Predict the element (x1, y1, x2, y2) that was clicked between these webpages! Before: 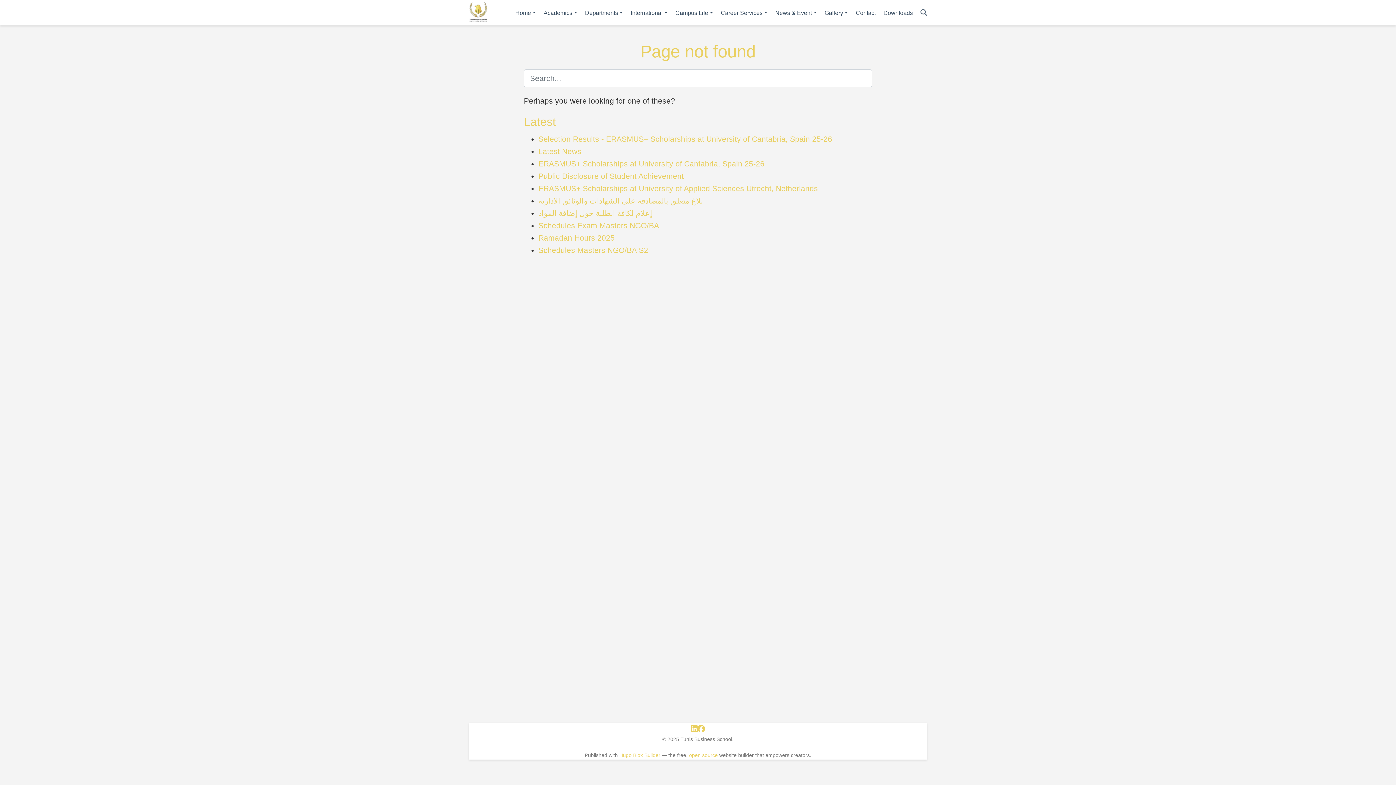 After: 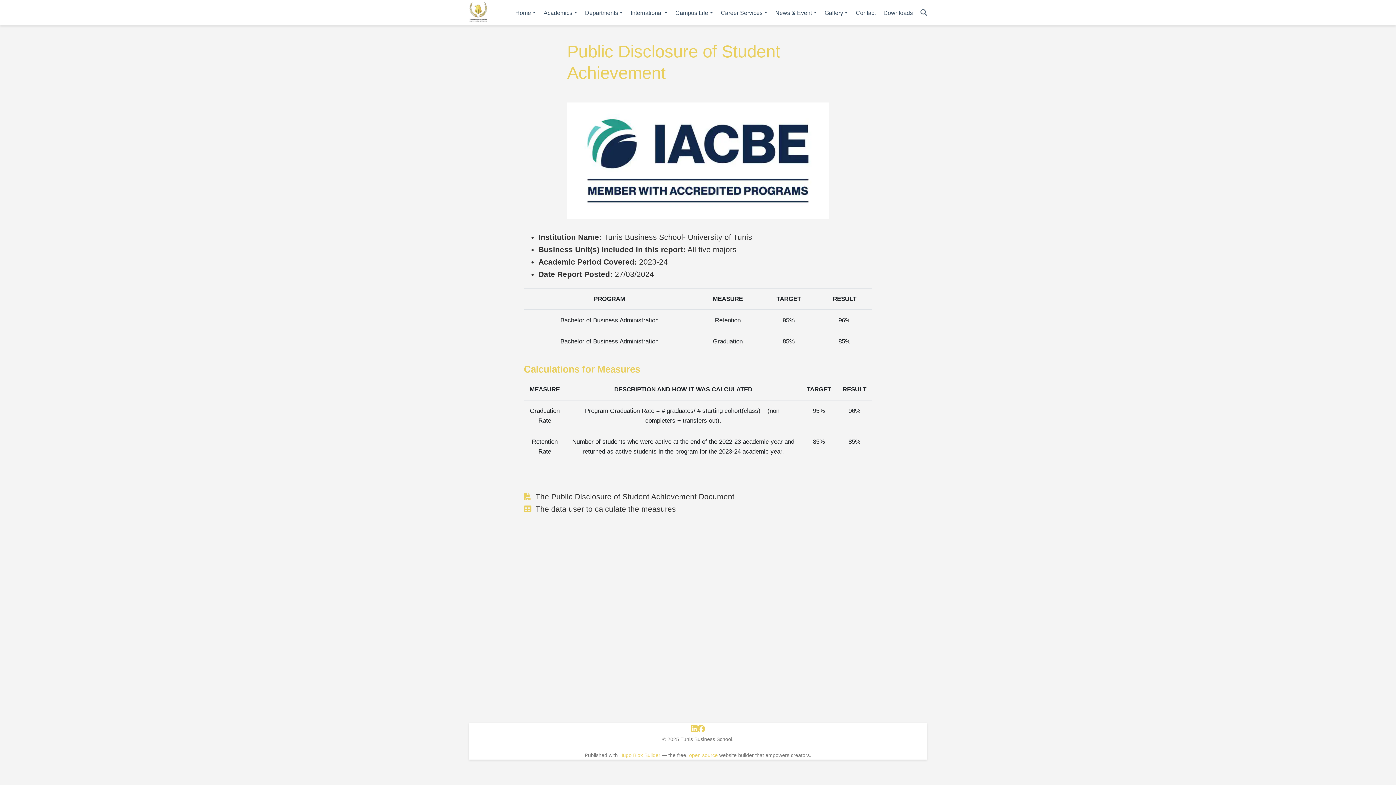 Action: bbox: (538, 171, 684, 180) label: Public Disclosure of Student Achievement